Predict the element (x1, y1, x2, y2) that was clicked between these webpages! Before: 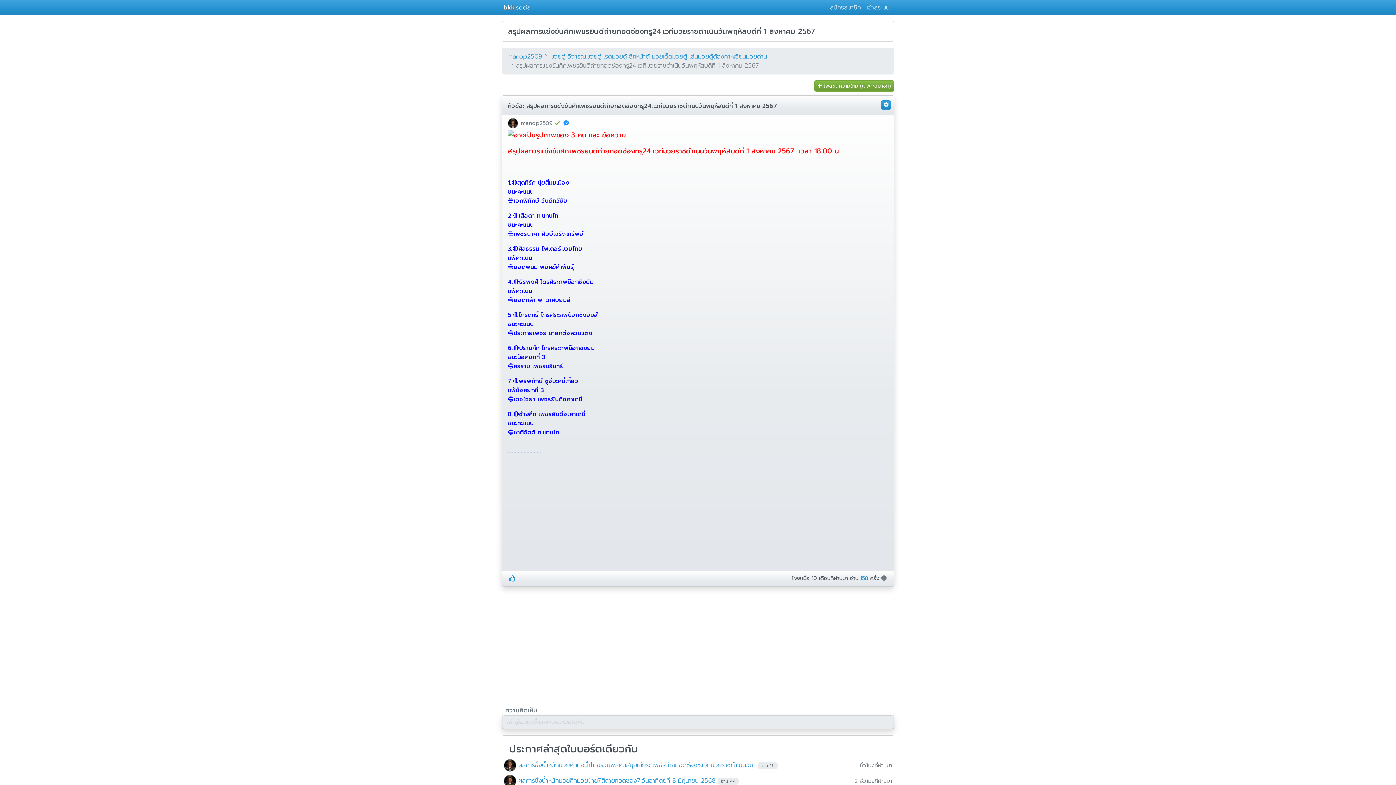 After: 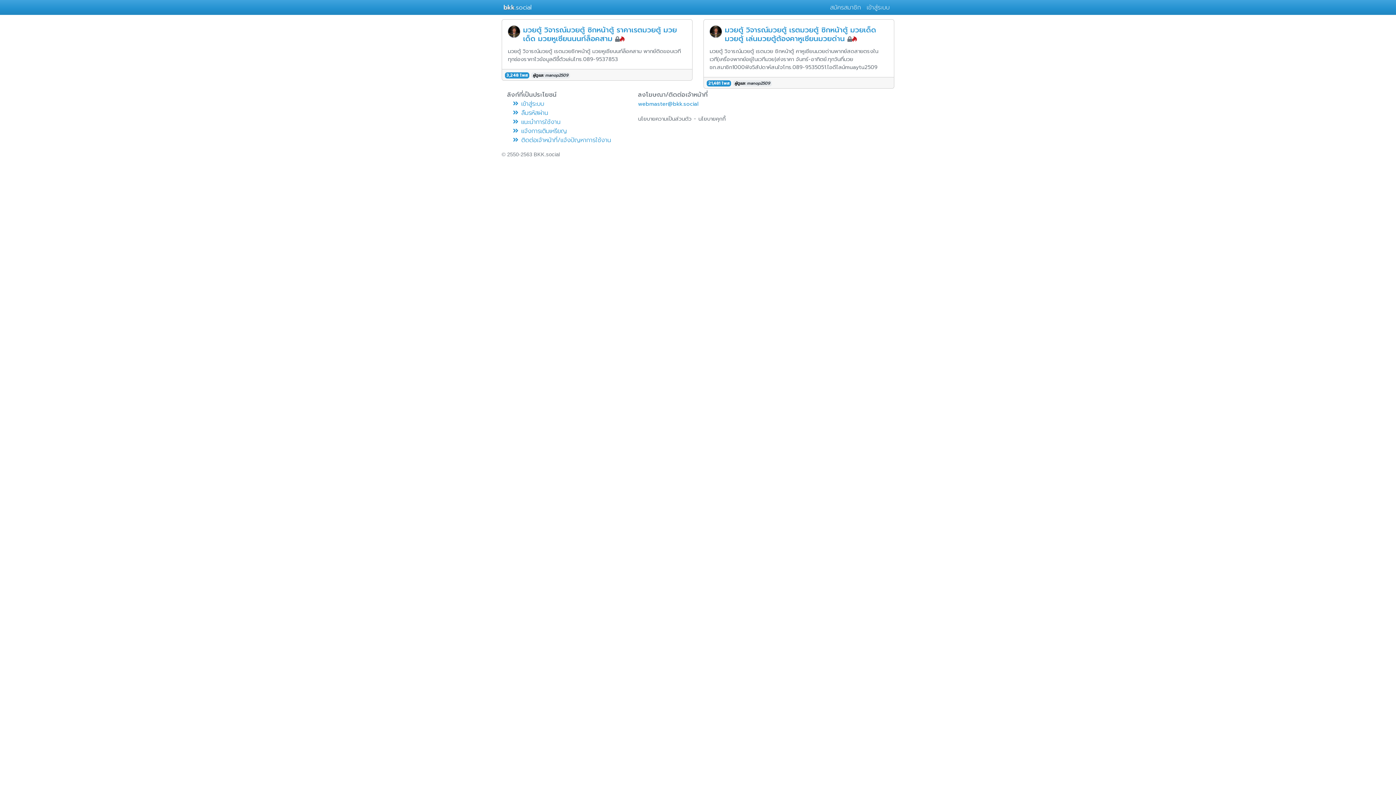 Action: label: manop2509 bbox: (507, 52, 542, 61)